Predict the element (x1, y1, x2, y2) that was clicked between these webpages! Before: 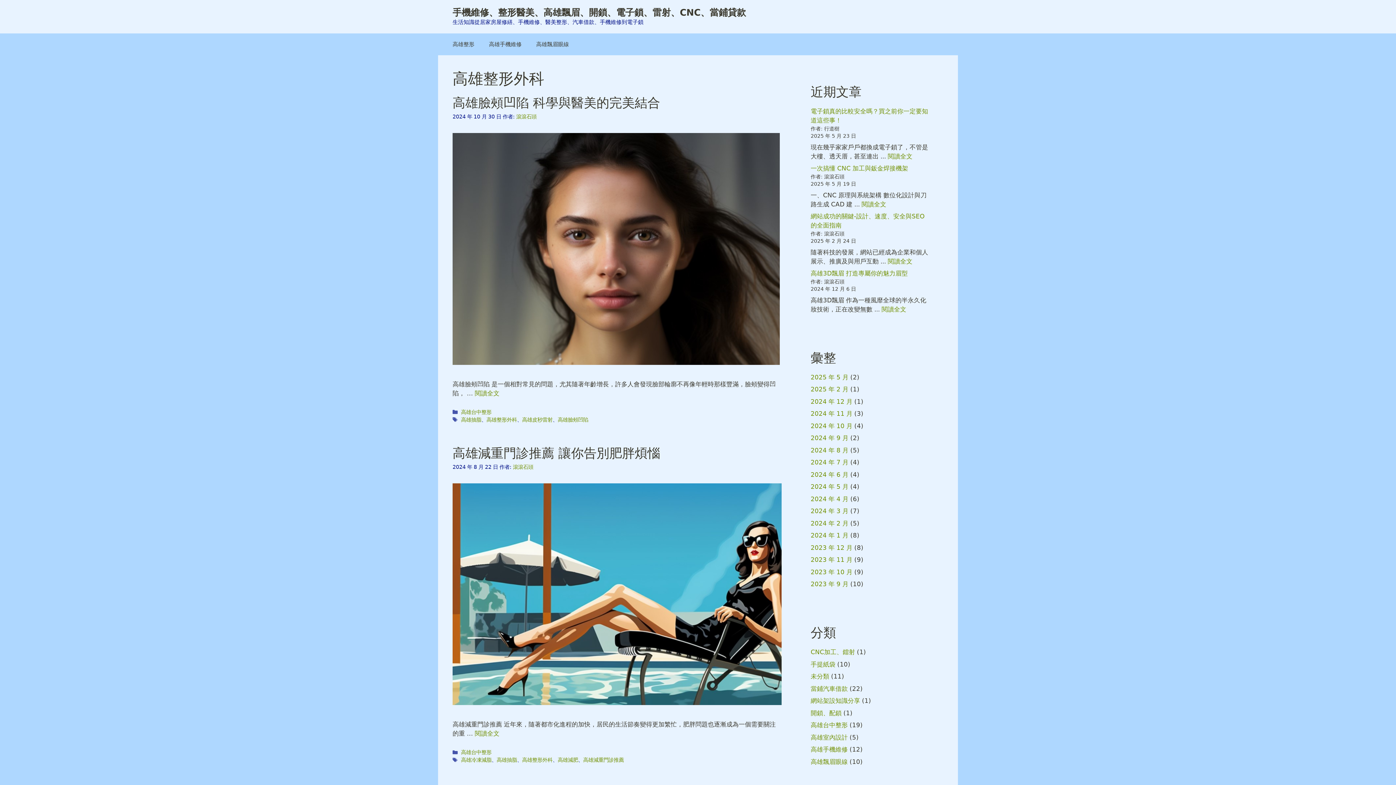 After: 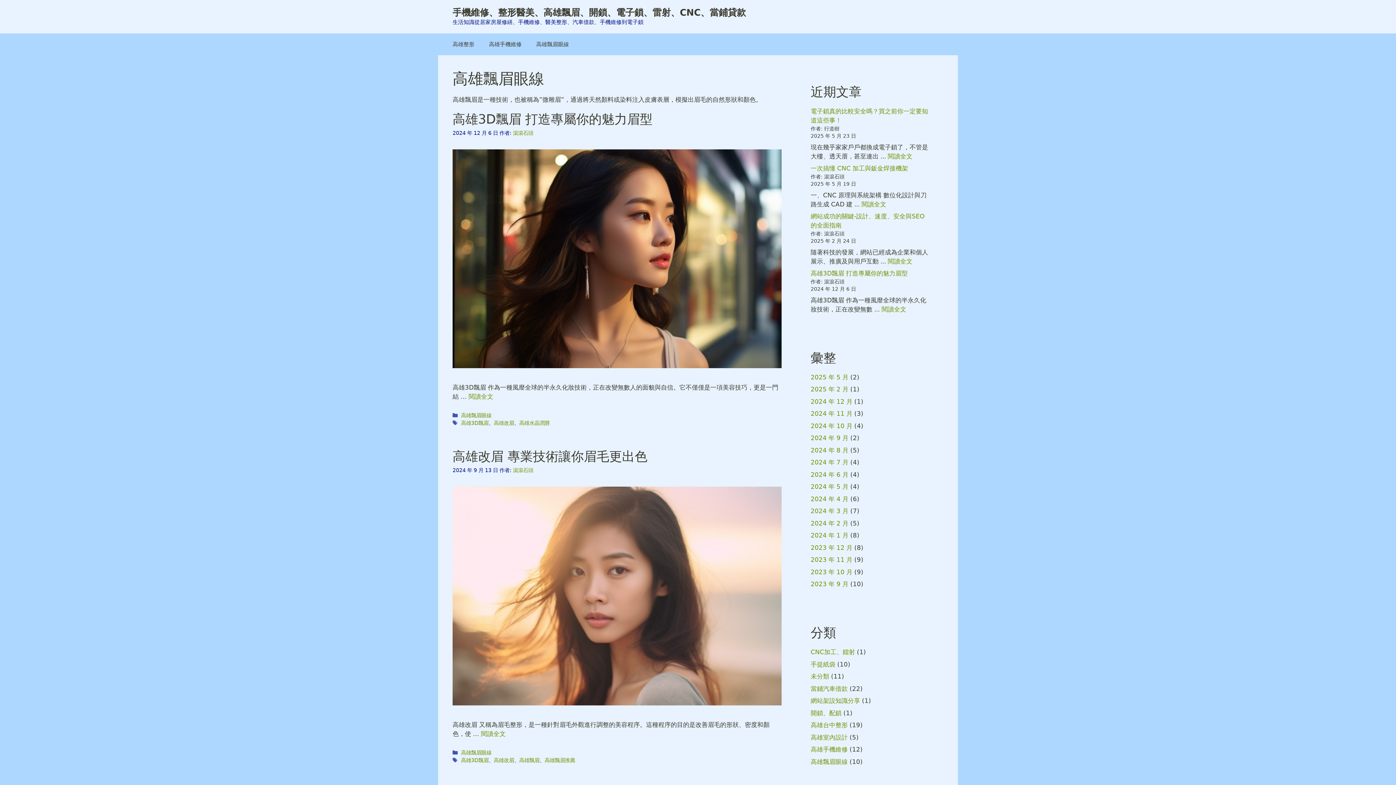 Action: bbox: (810, 758, 848, 765) label: 高雄飄眉眼線